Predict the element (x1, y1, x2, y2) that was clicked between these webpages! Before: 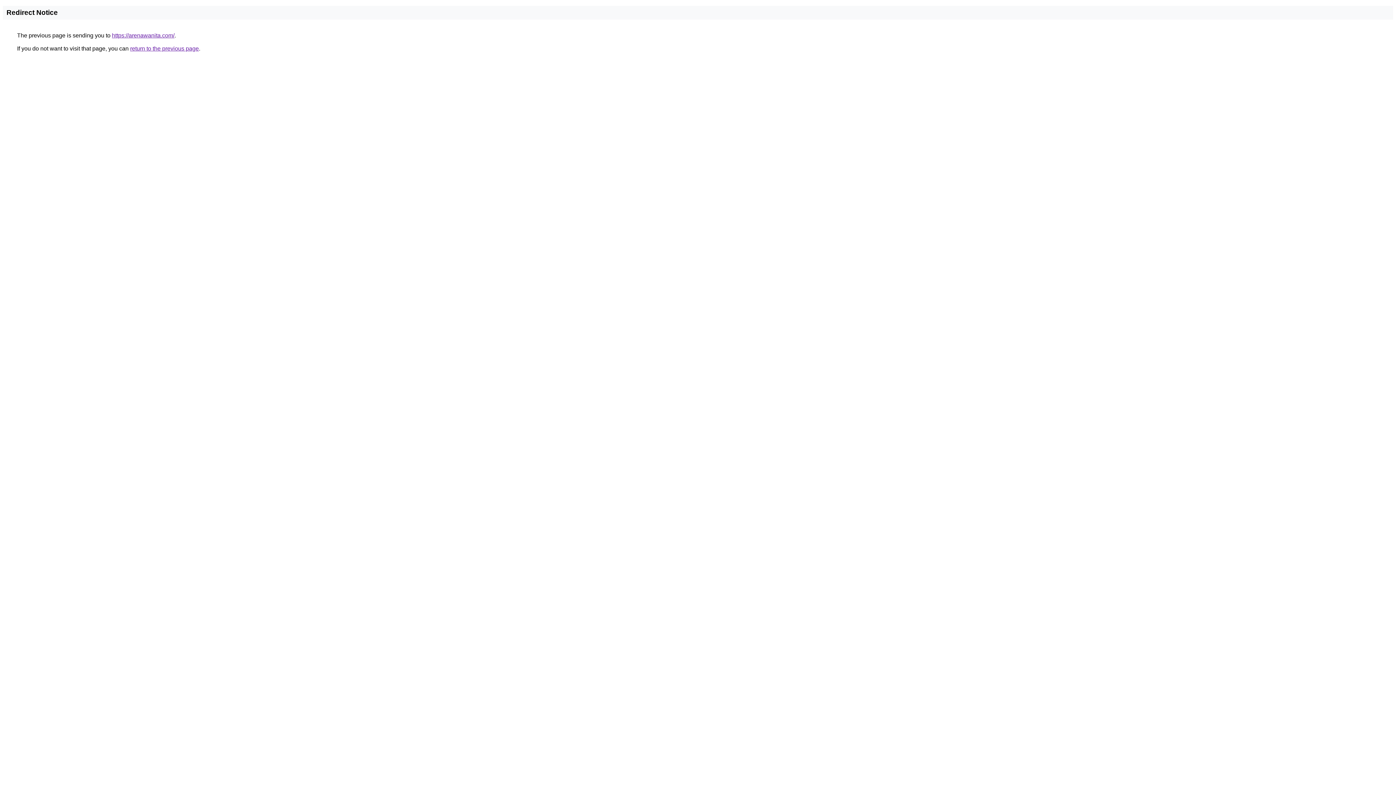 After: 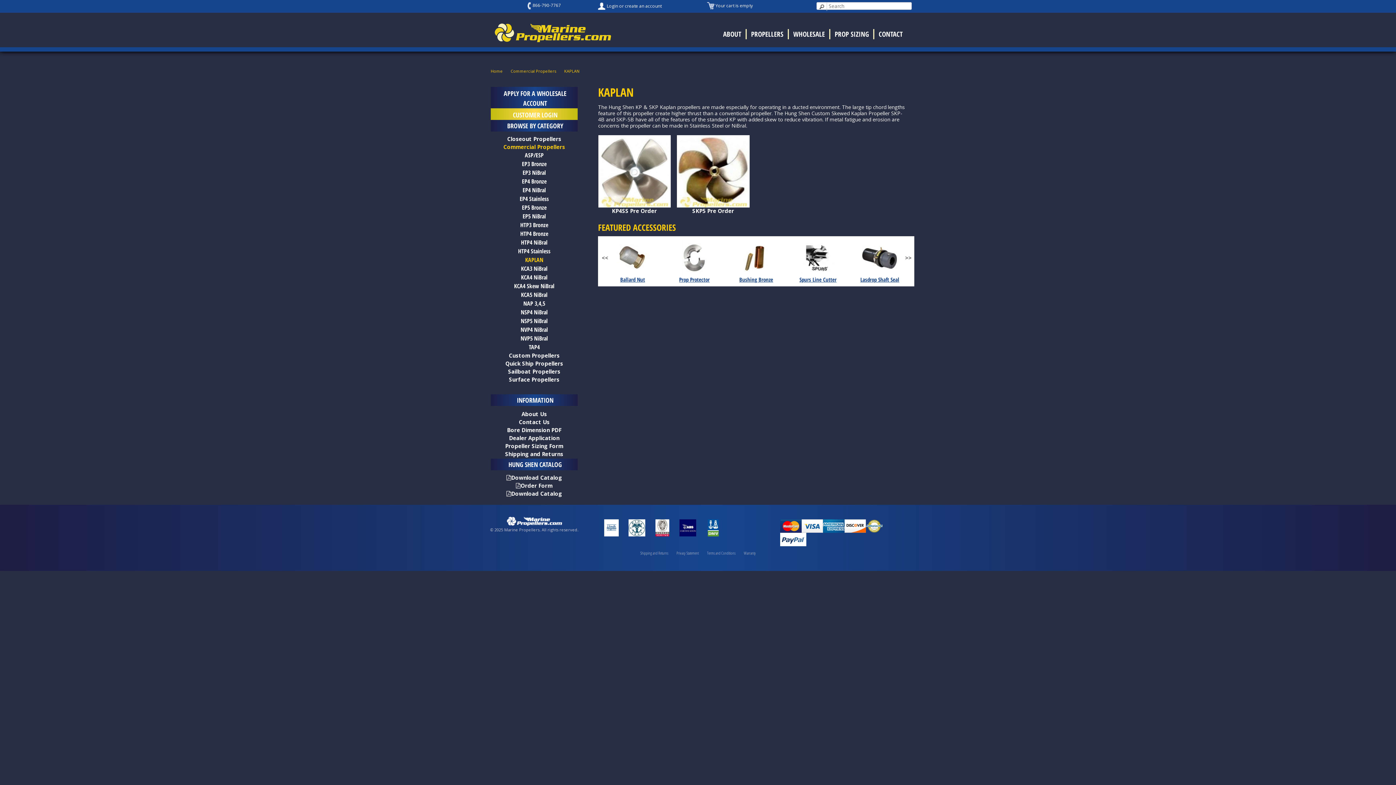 Action: label: https://arenawanita.com/ bbox: (112, 32, 174, 38)